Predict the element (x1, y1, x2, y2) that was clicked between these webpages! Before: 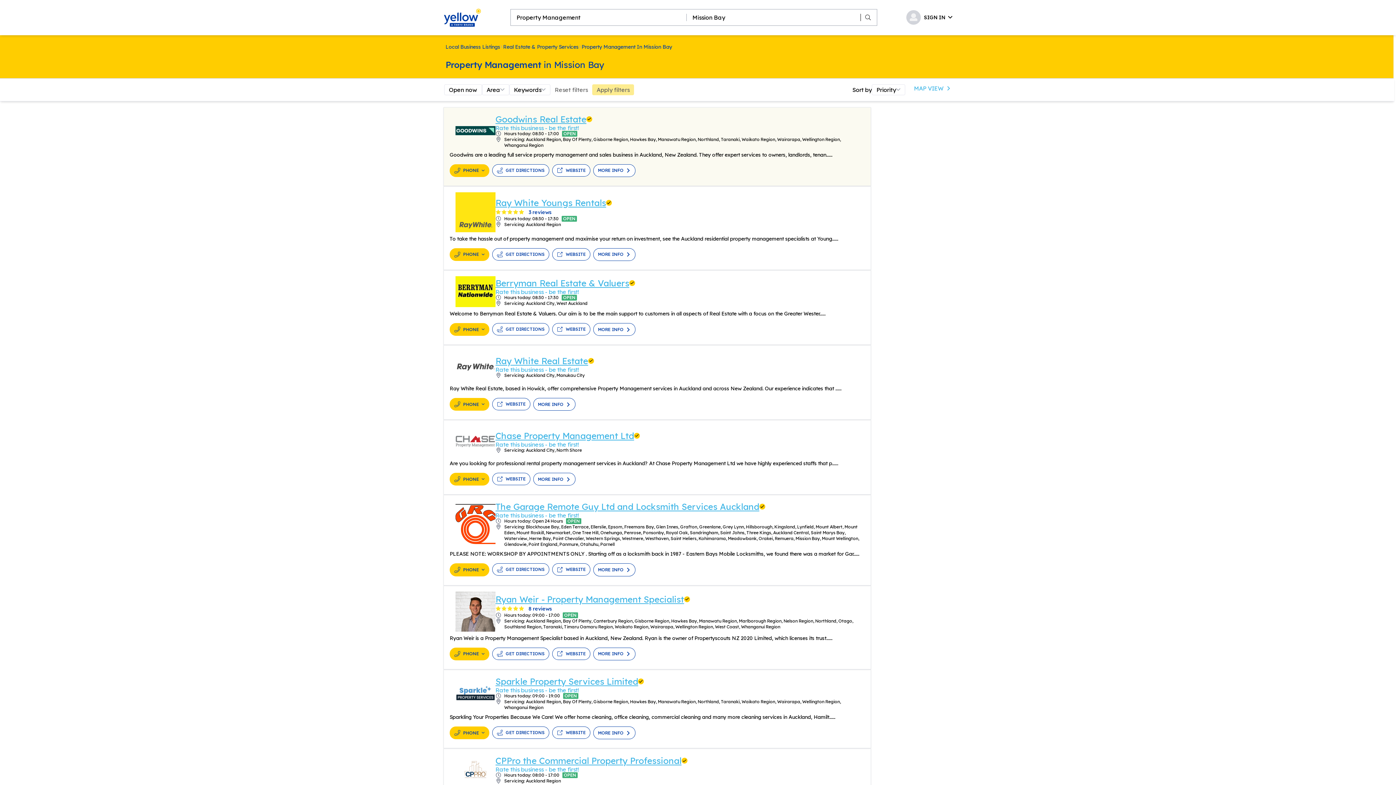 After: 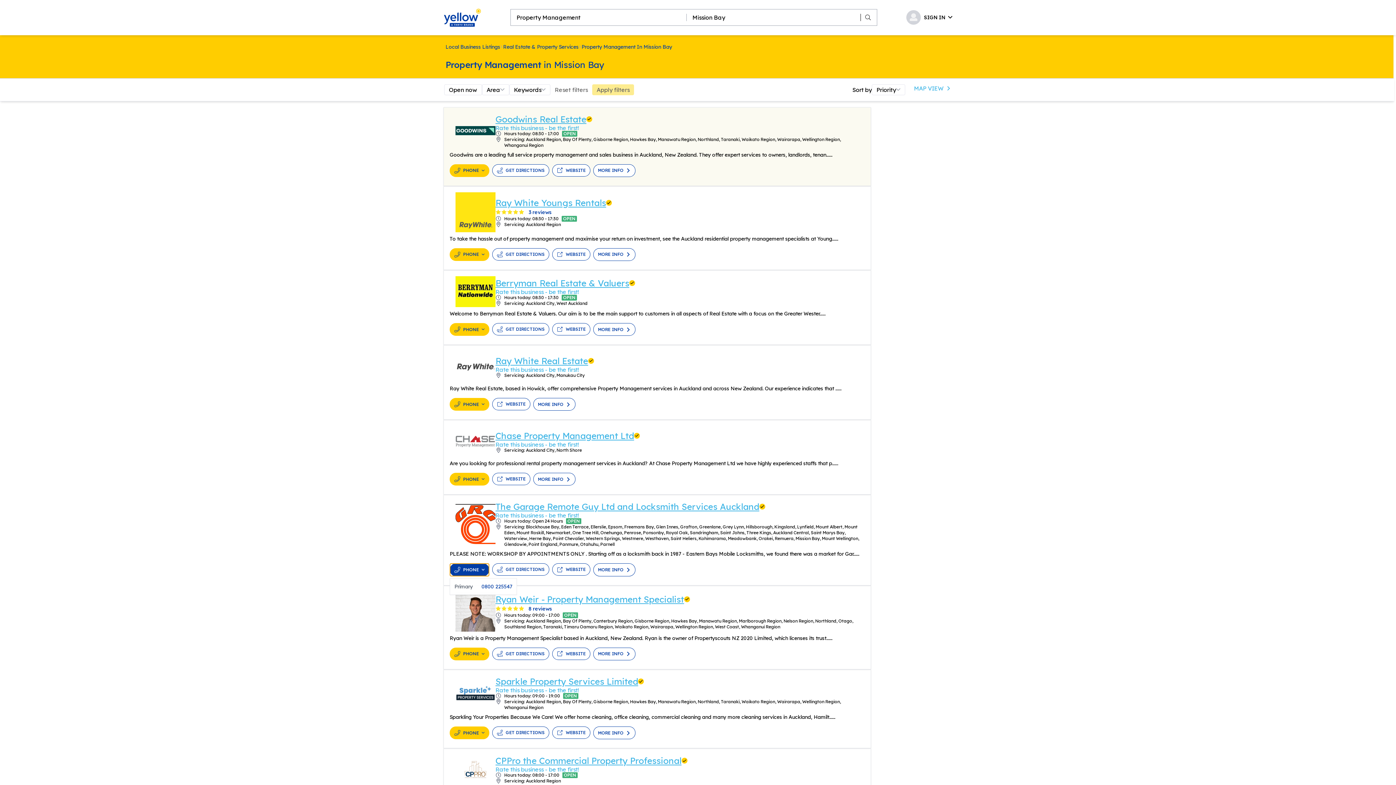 Action: bbox: (449, 563, 489, 576) label: PHONE